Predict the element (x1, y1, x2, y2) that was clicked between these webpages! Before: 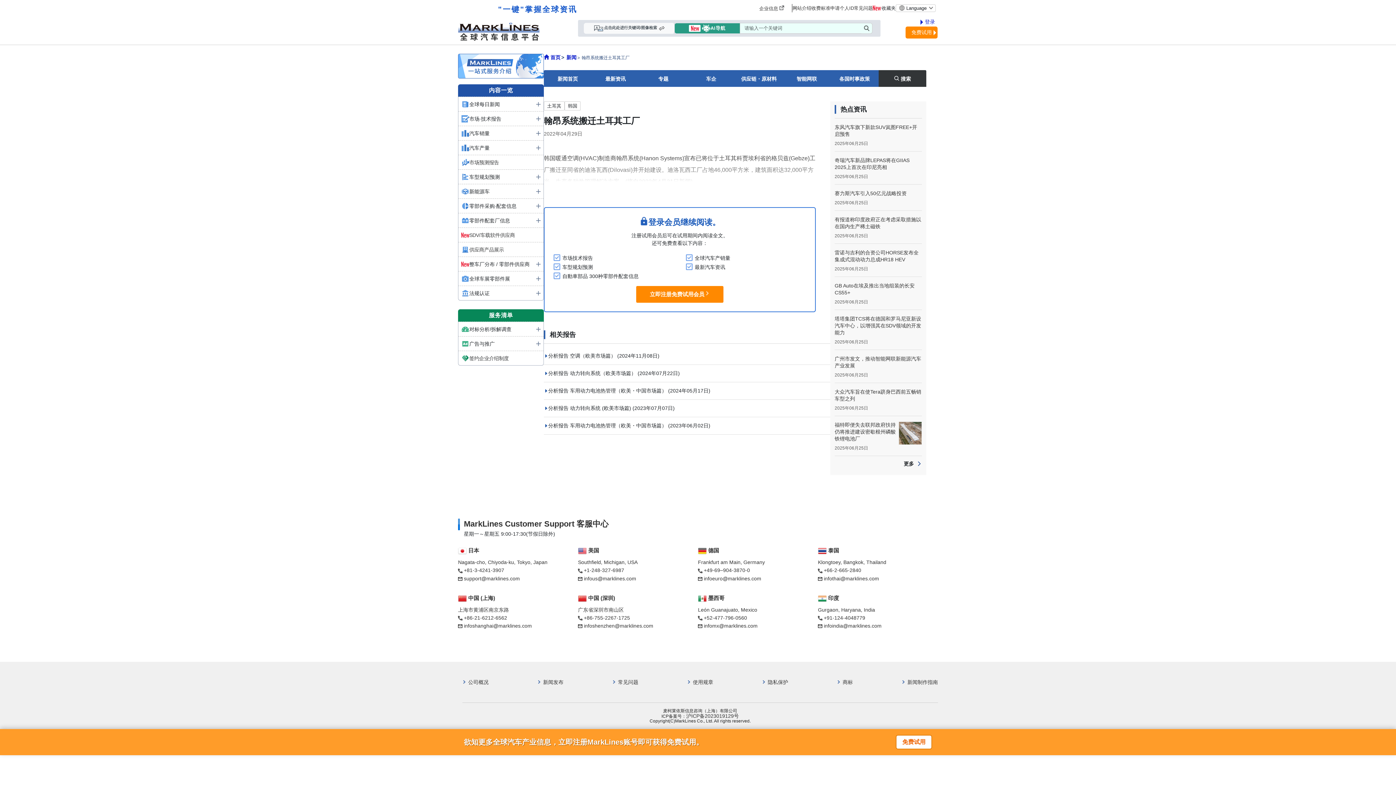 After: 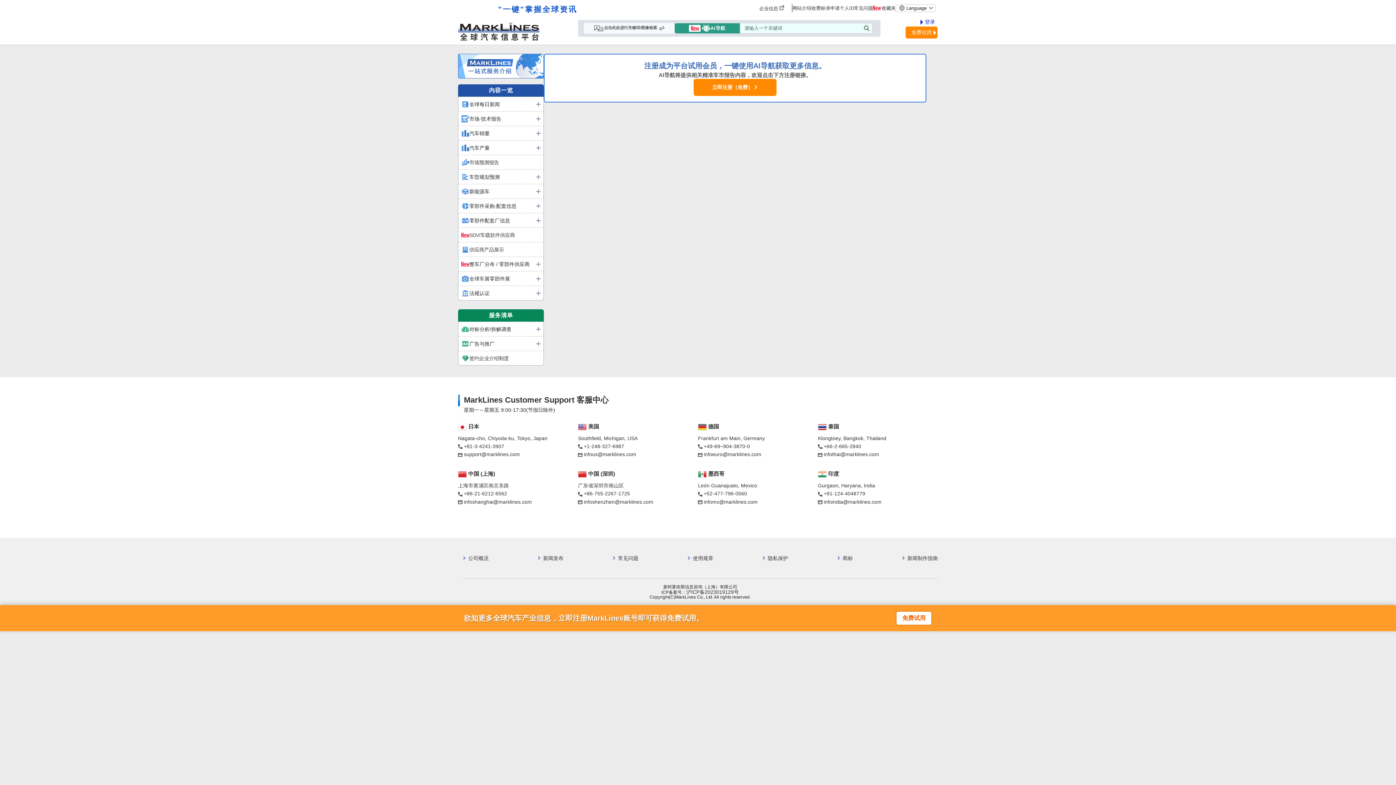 Action: bbox: (861, 22, 872, 33)